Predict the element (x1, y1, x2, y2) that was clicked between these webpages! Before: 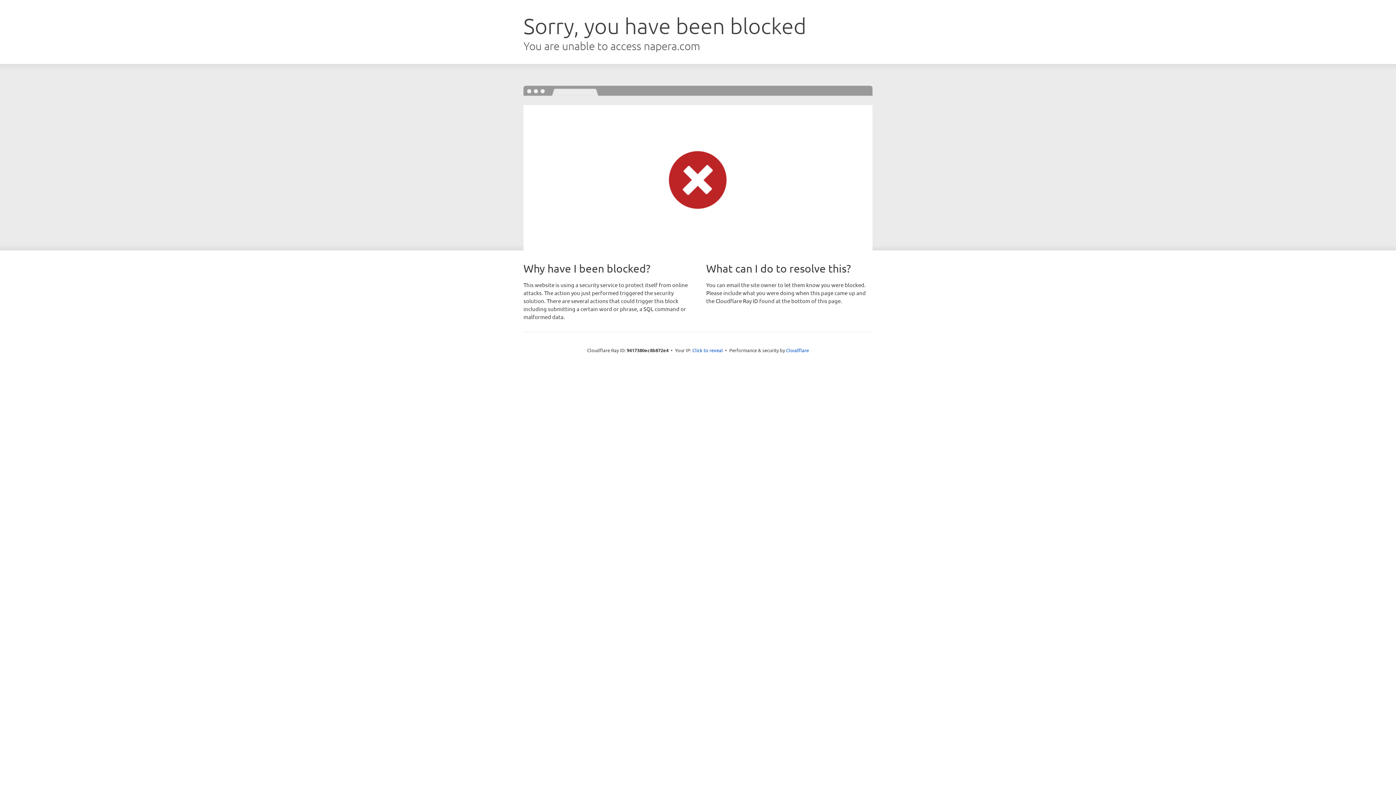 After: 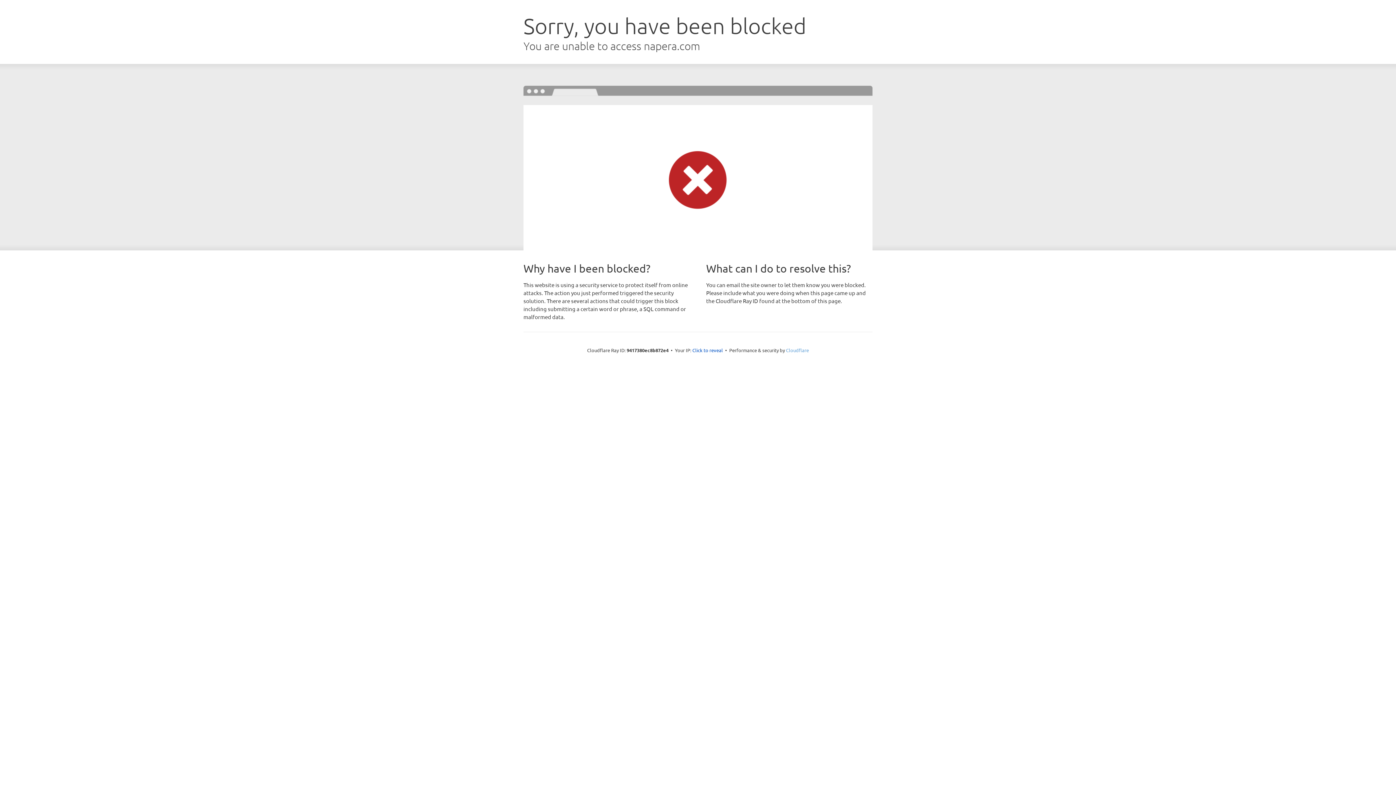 Action: bbox: (786, 347, 809, 353) label: Cloudflare